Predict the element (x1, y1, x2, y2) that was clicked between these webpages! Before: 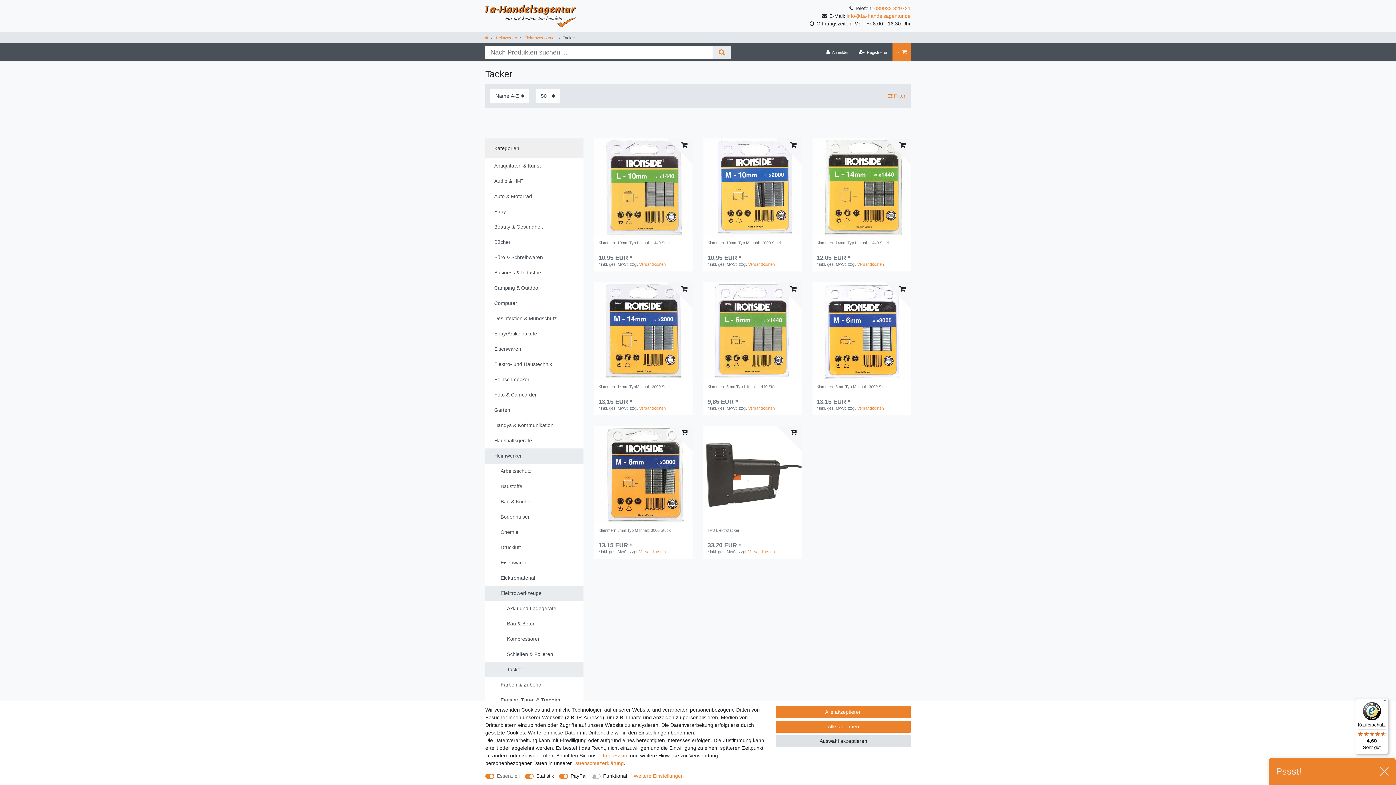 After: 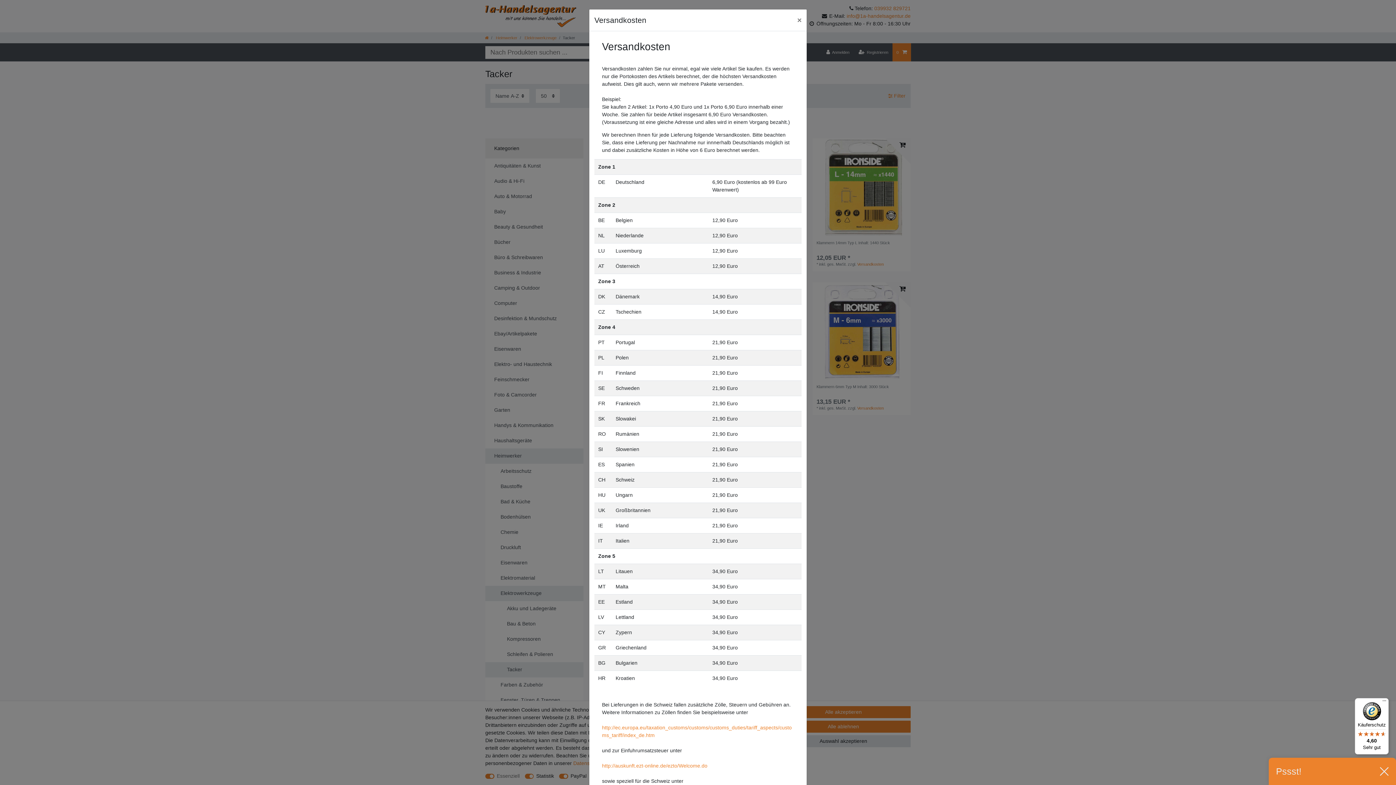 Action: bbox: (857, 406, 884, 410) label: Versandkosten